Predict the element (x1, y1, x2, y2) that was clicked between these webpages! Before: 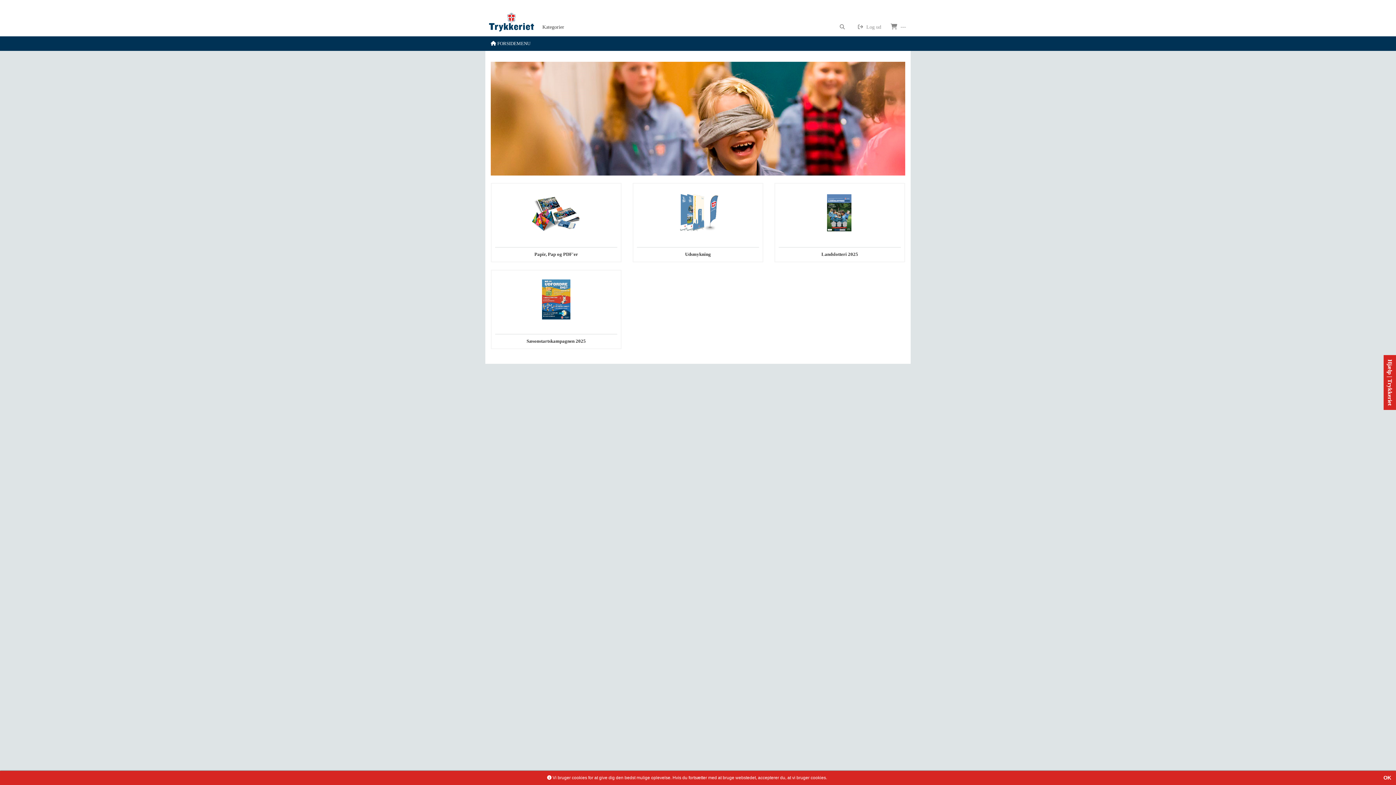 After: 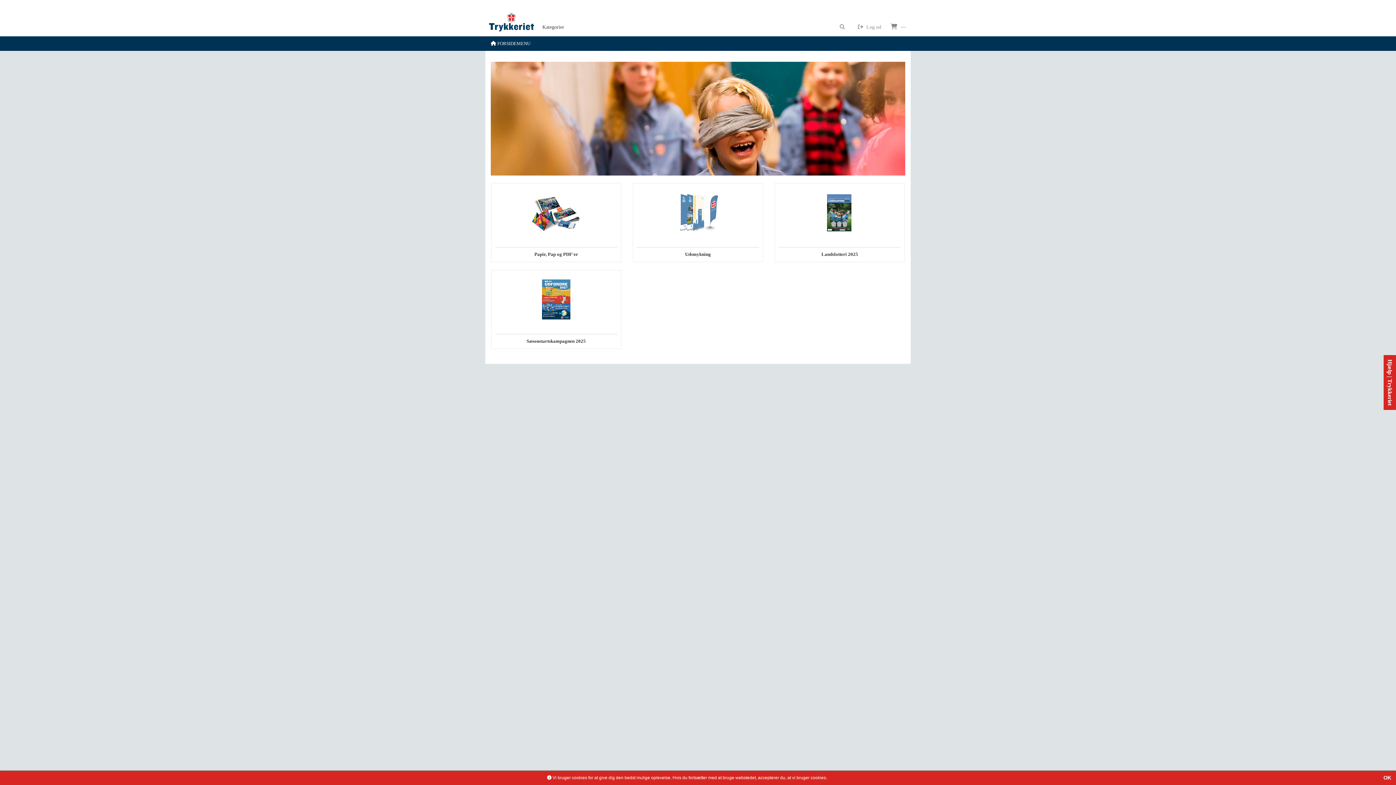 Action: bbox: (490, 36, 537, 50) label:  FORSIDEMENU